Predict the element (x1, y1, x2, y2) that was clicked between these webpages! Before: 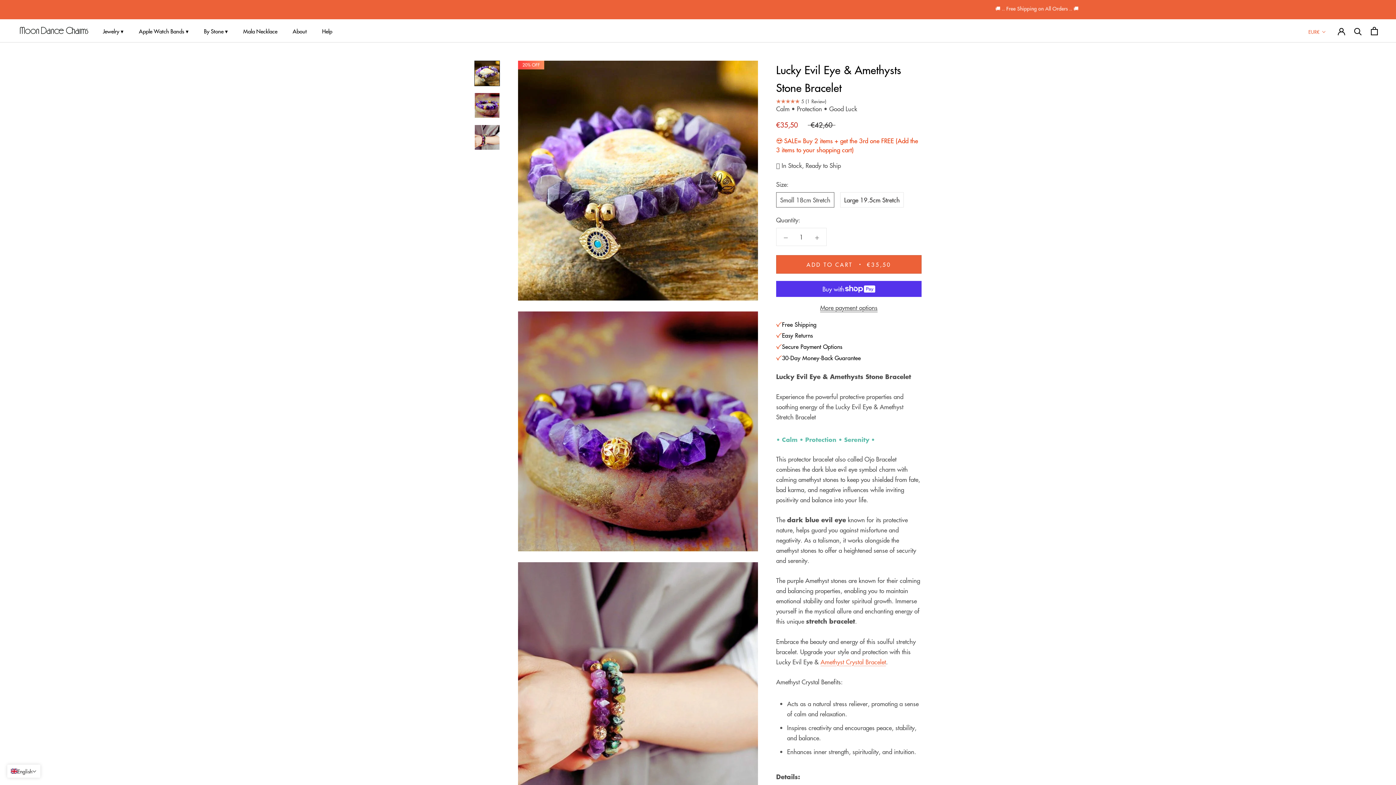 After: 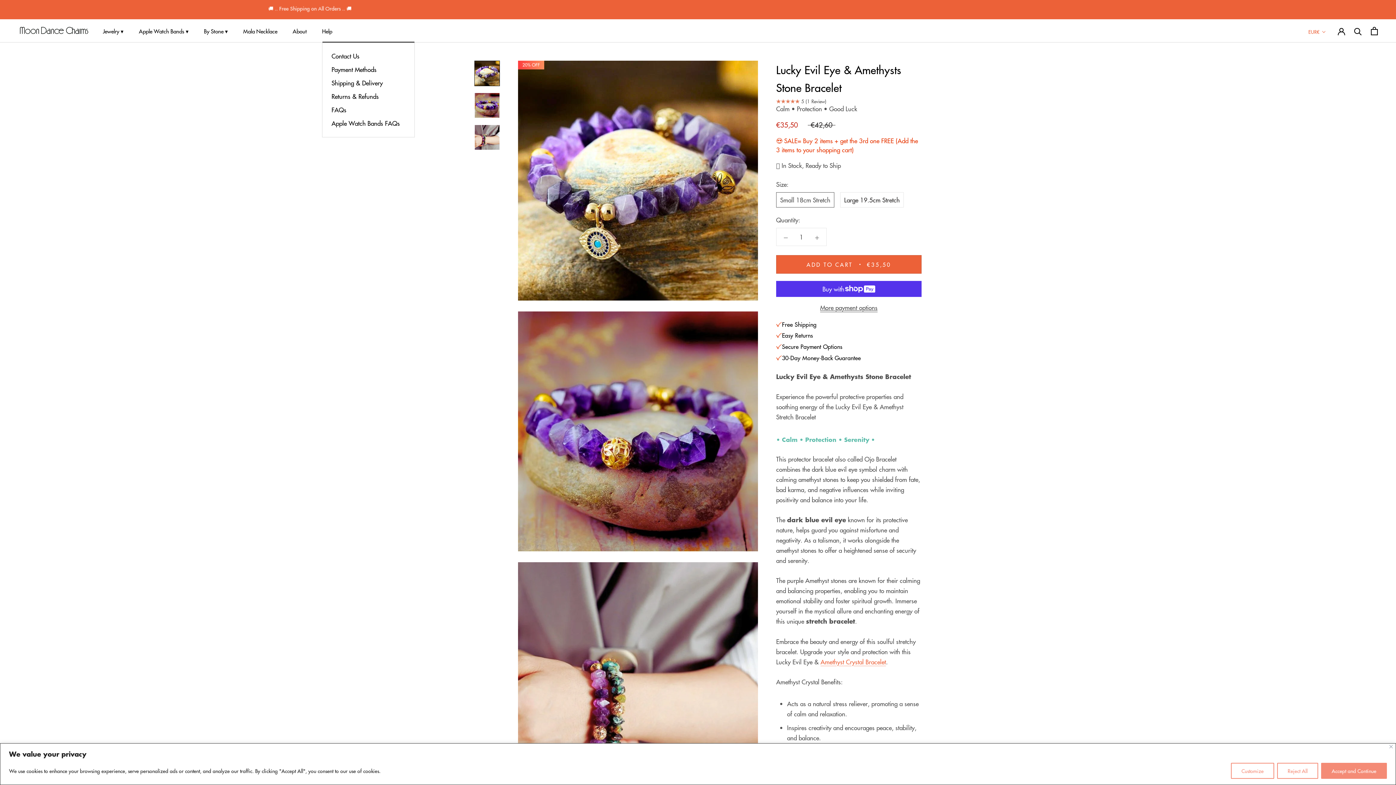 Action: bbox: (322, 27, 332, 34) label: Help